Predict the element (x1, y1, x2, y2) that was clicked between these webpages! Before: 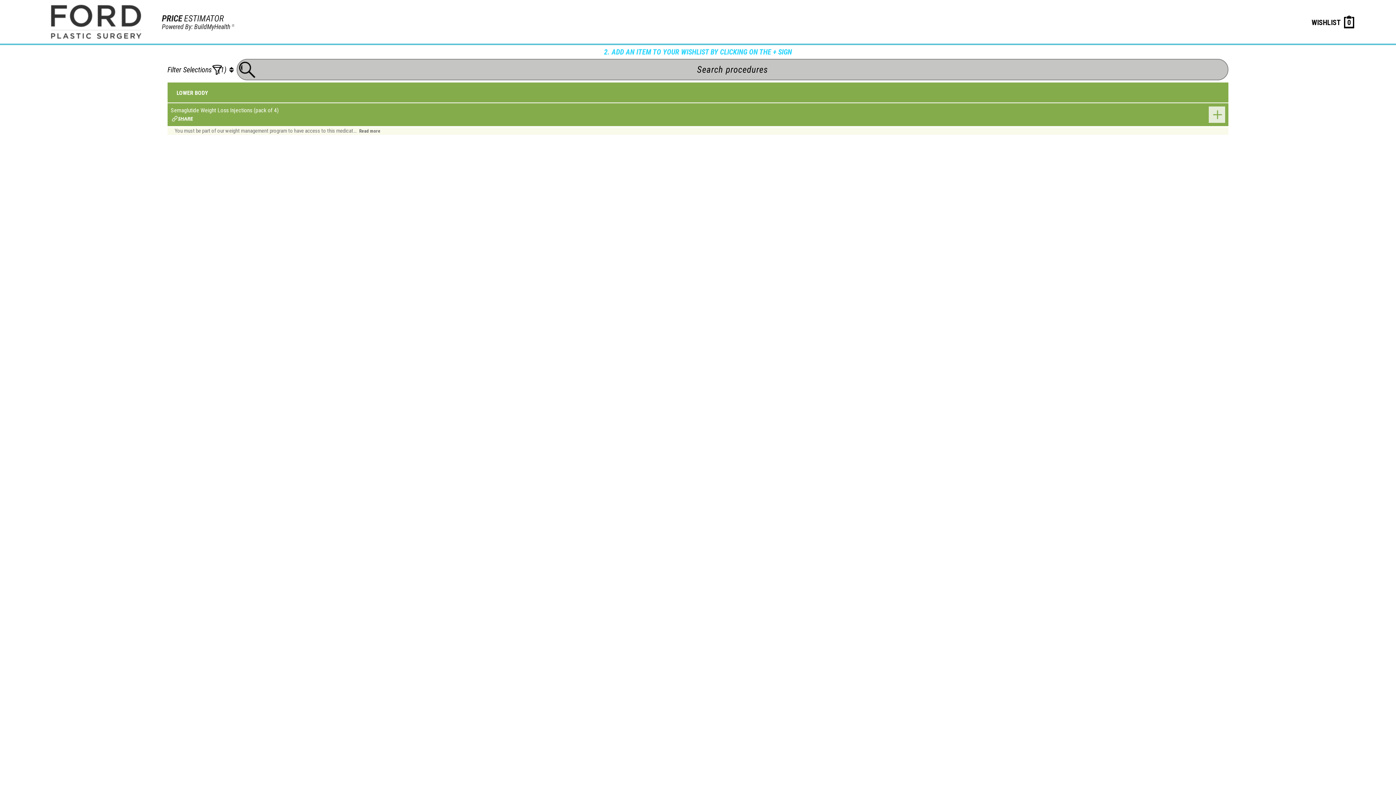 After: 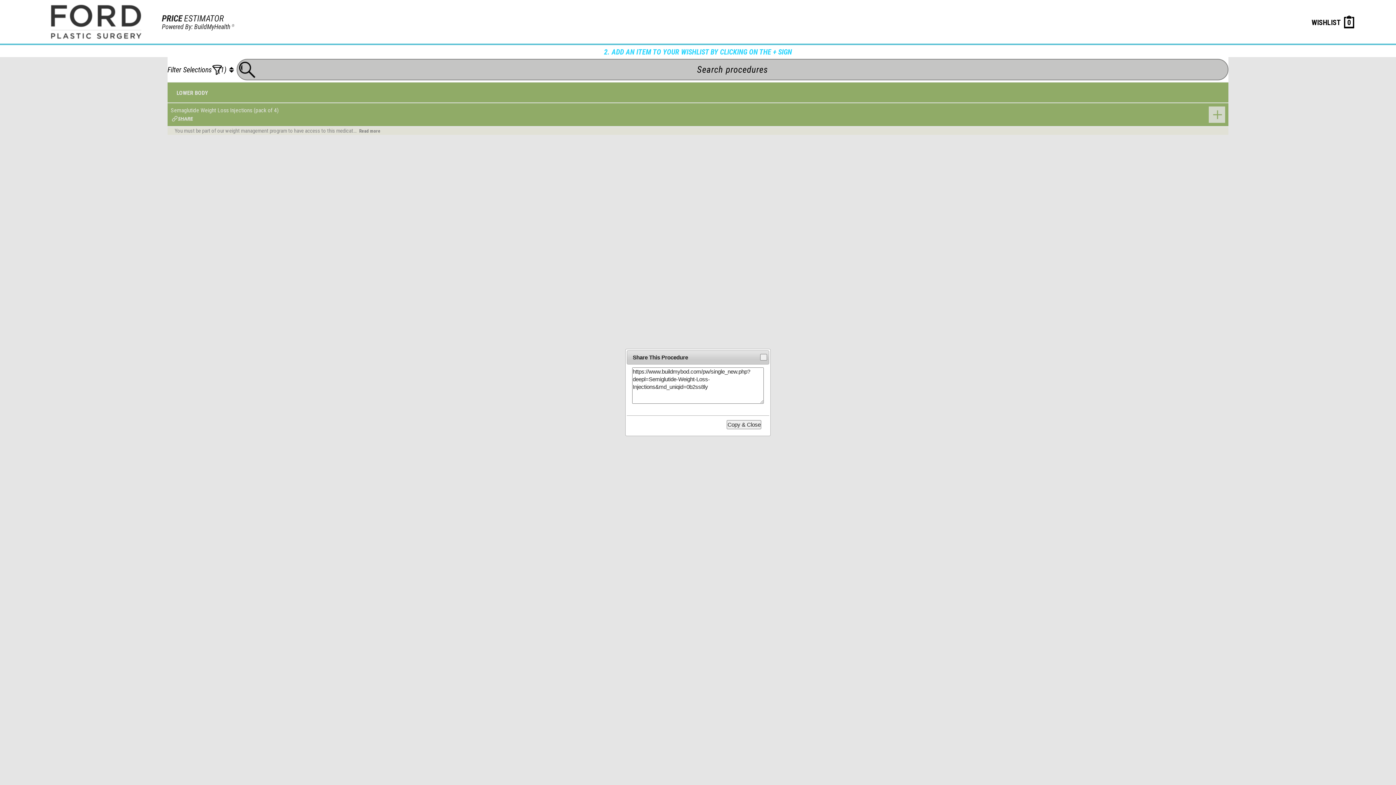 Action: bbox: (170, 115, 194, 121)